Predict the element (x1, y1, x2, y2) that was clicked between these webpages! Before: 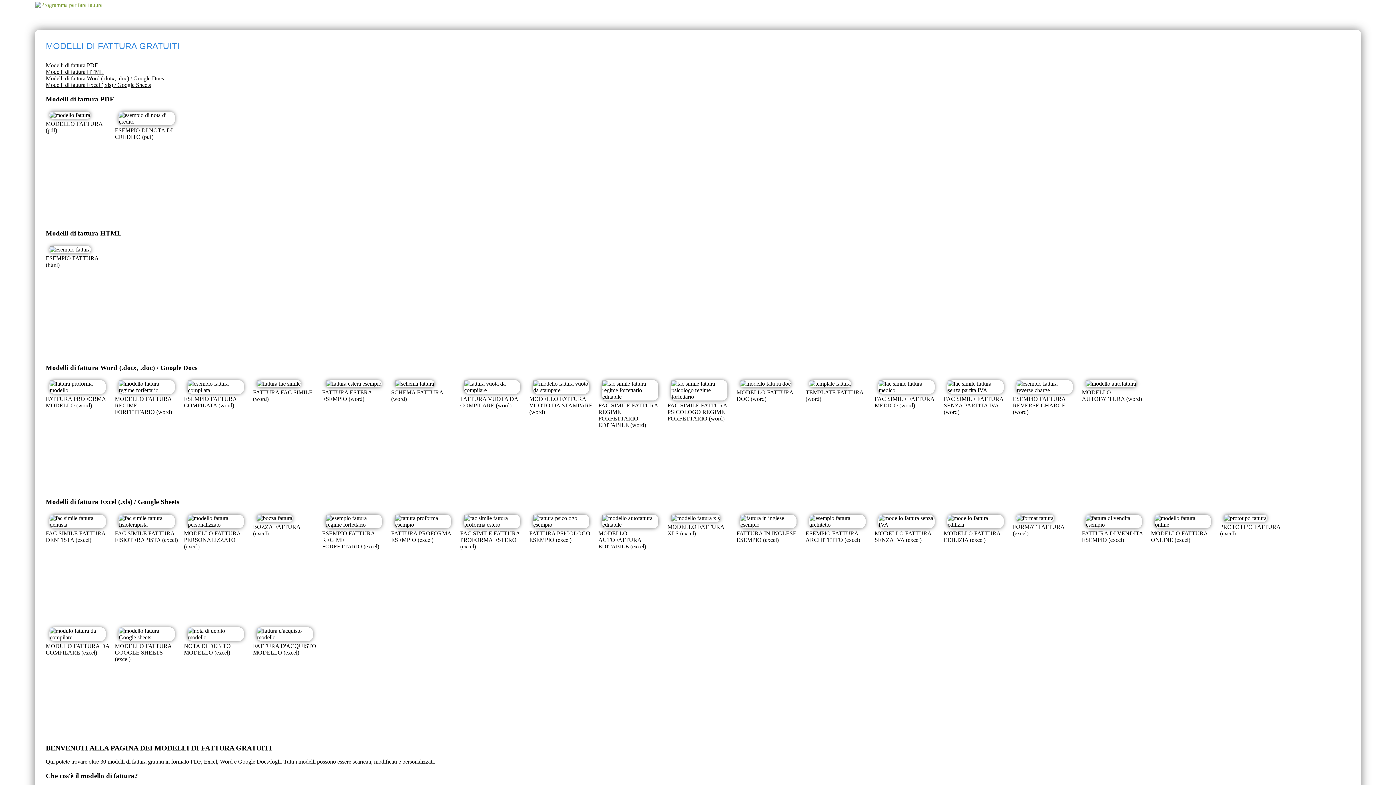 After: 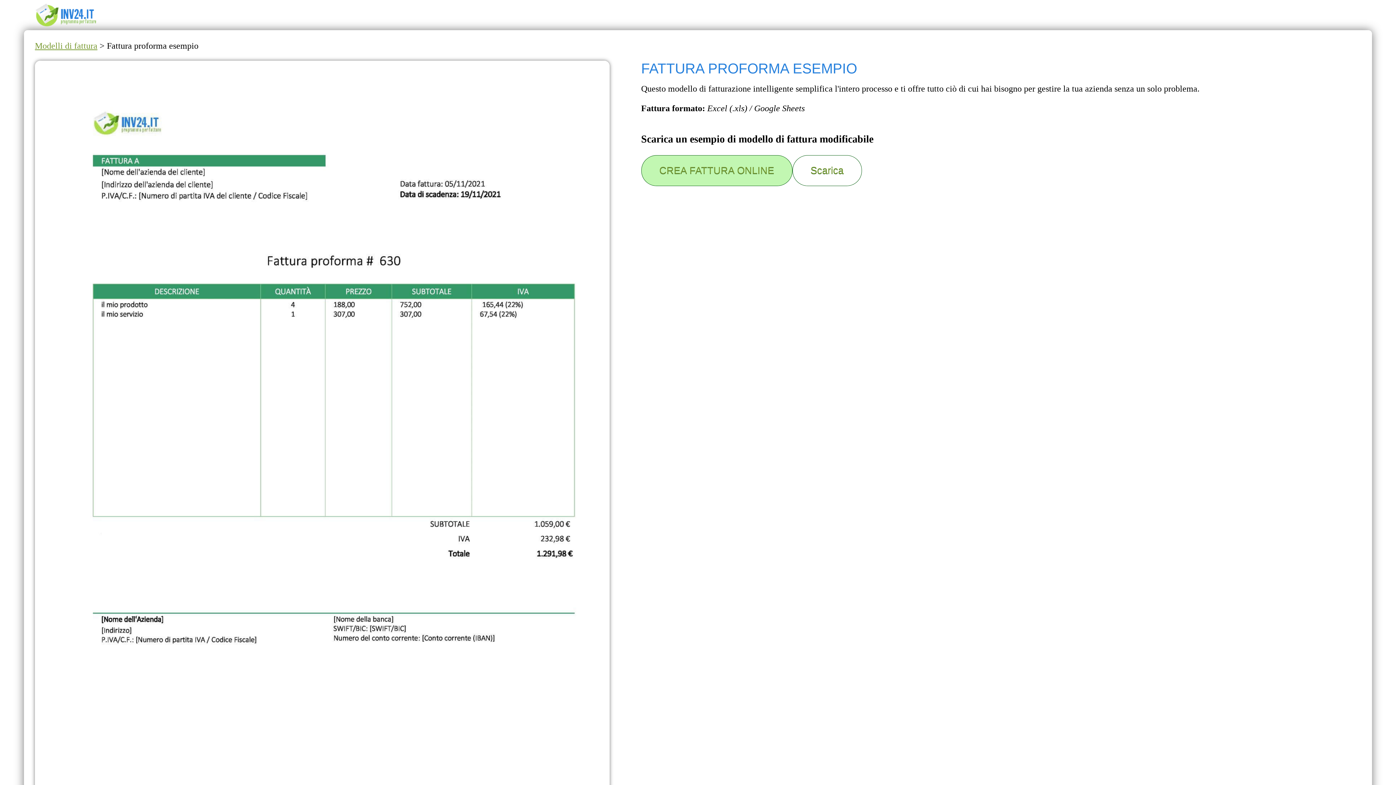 Action: bbox: (391, 521, 454, 543) label:  FATTURA PROFORMA ESEMPIO (excel)